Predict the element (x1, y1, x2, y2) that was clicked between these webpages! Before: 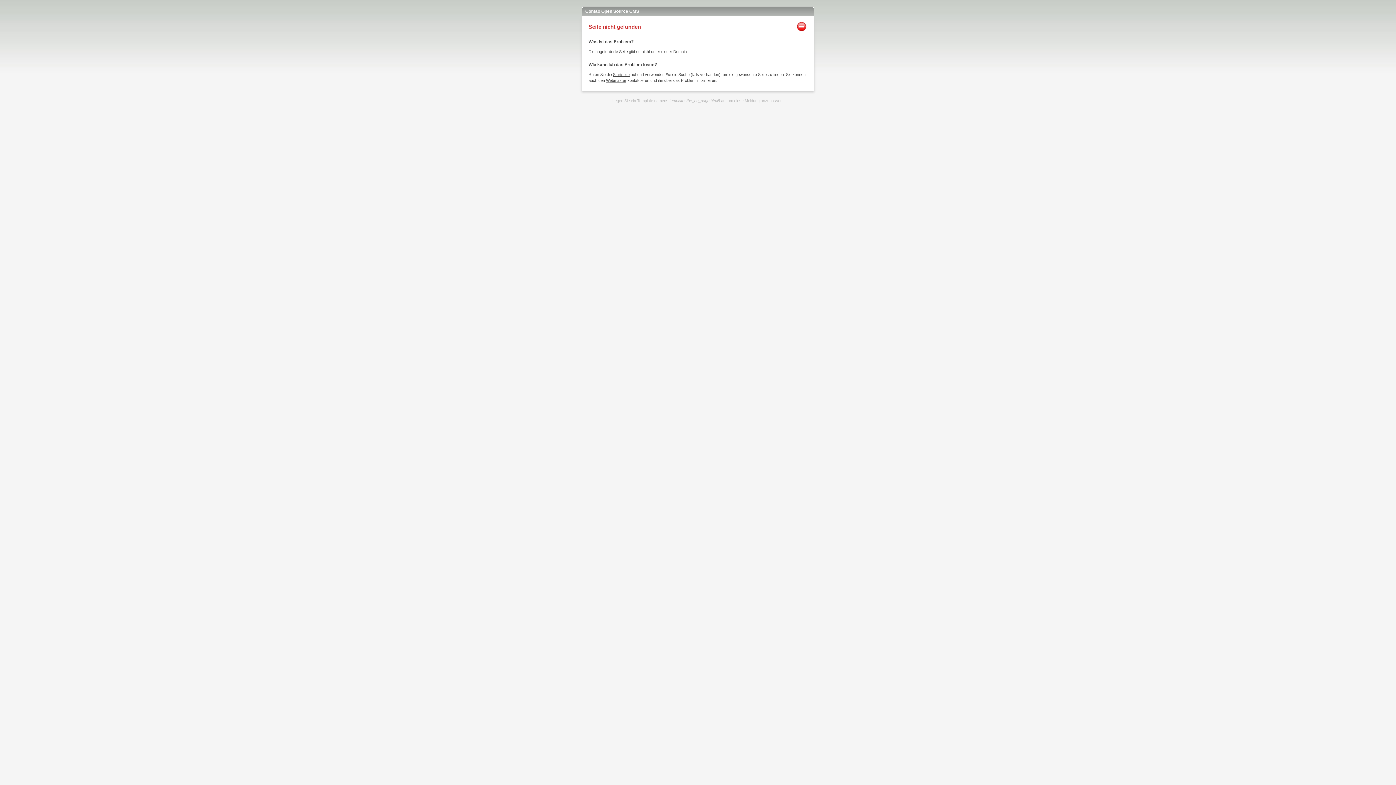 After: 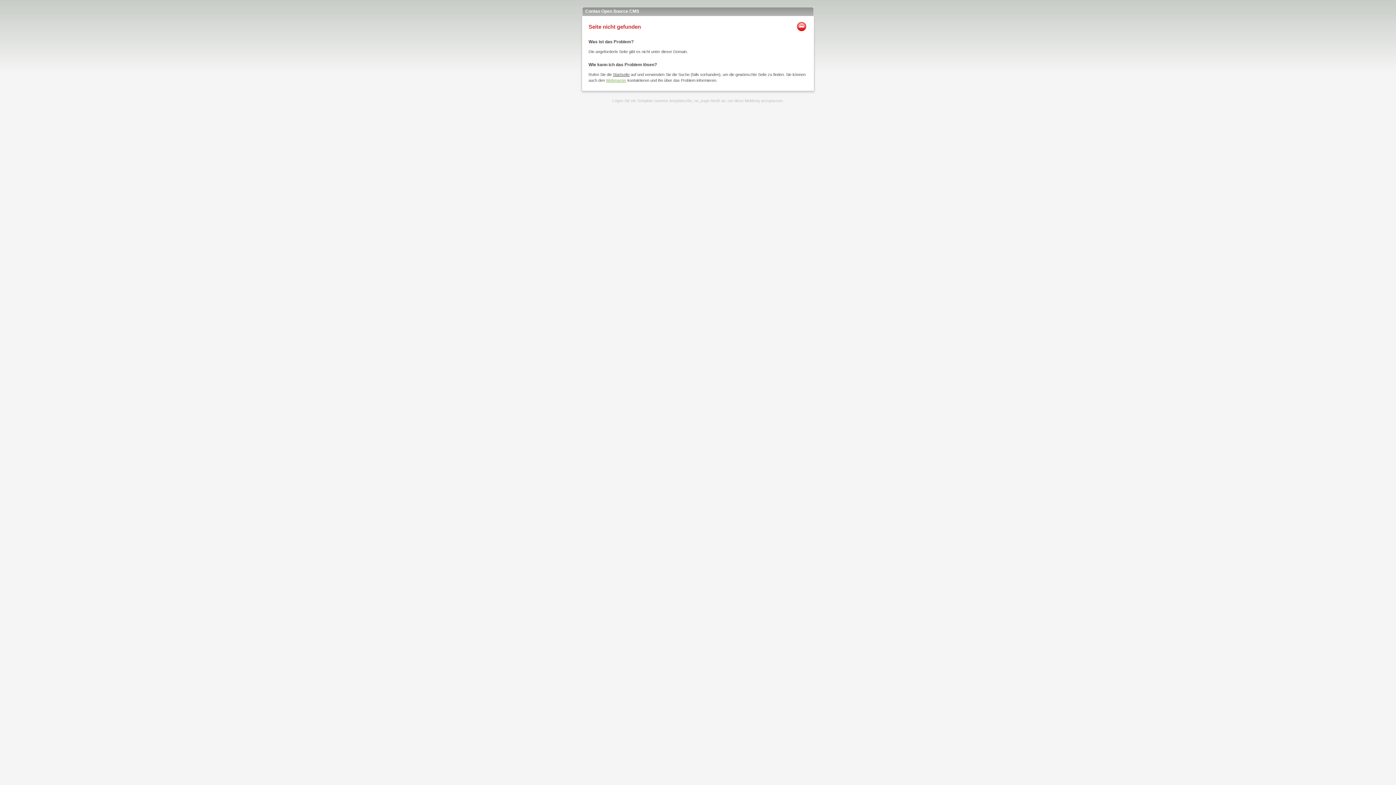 Action: bbox: (606, 78, 626, 82) label: Webmaster